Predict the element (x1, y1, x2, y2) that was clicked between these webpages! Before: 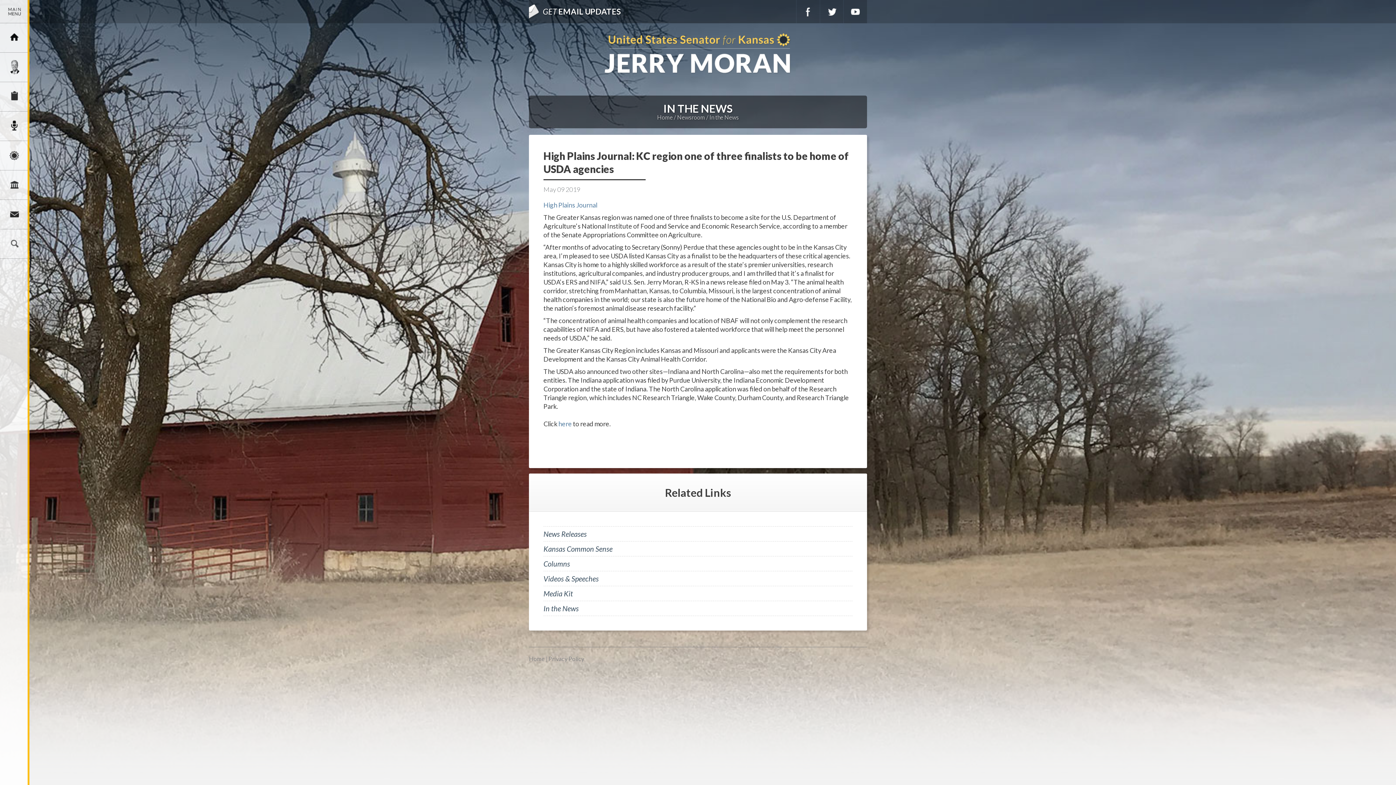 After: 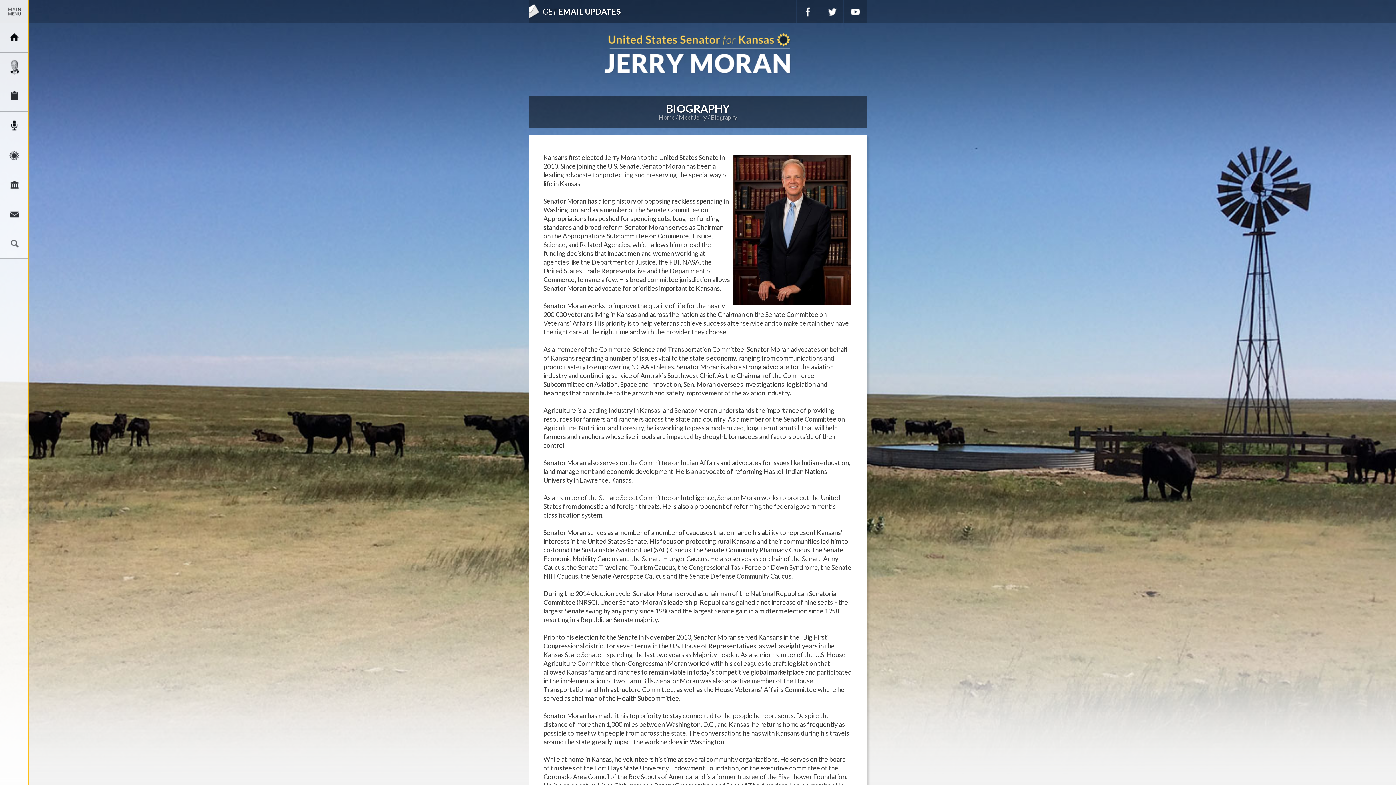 Action: bbox: (543, 586, 852, 601) label: Media Kit